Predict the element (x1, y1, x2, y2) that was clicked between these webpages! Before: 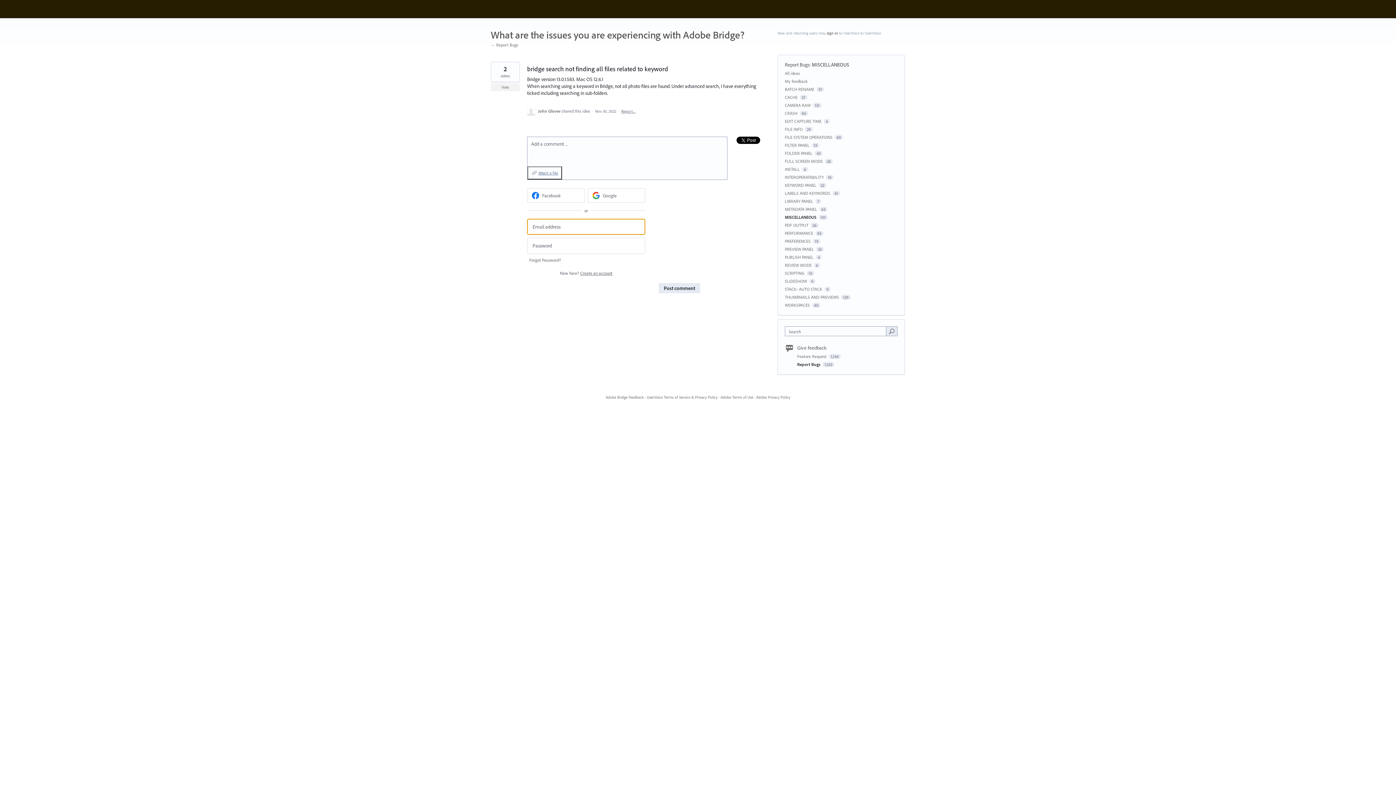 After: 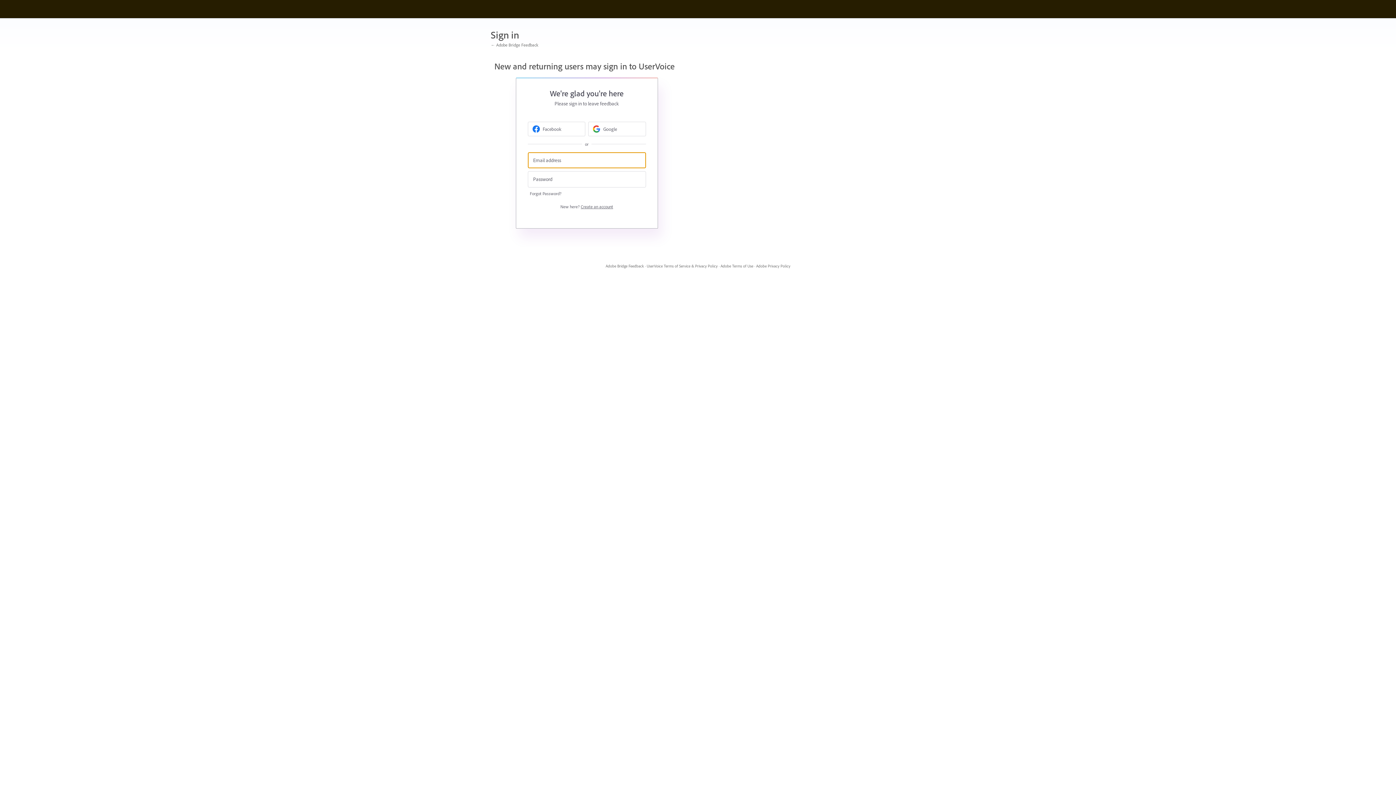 Action: label: Report… bbox: (621, 108, 636, 113)